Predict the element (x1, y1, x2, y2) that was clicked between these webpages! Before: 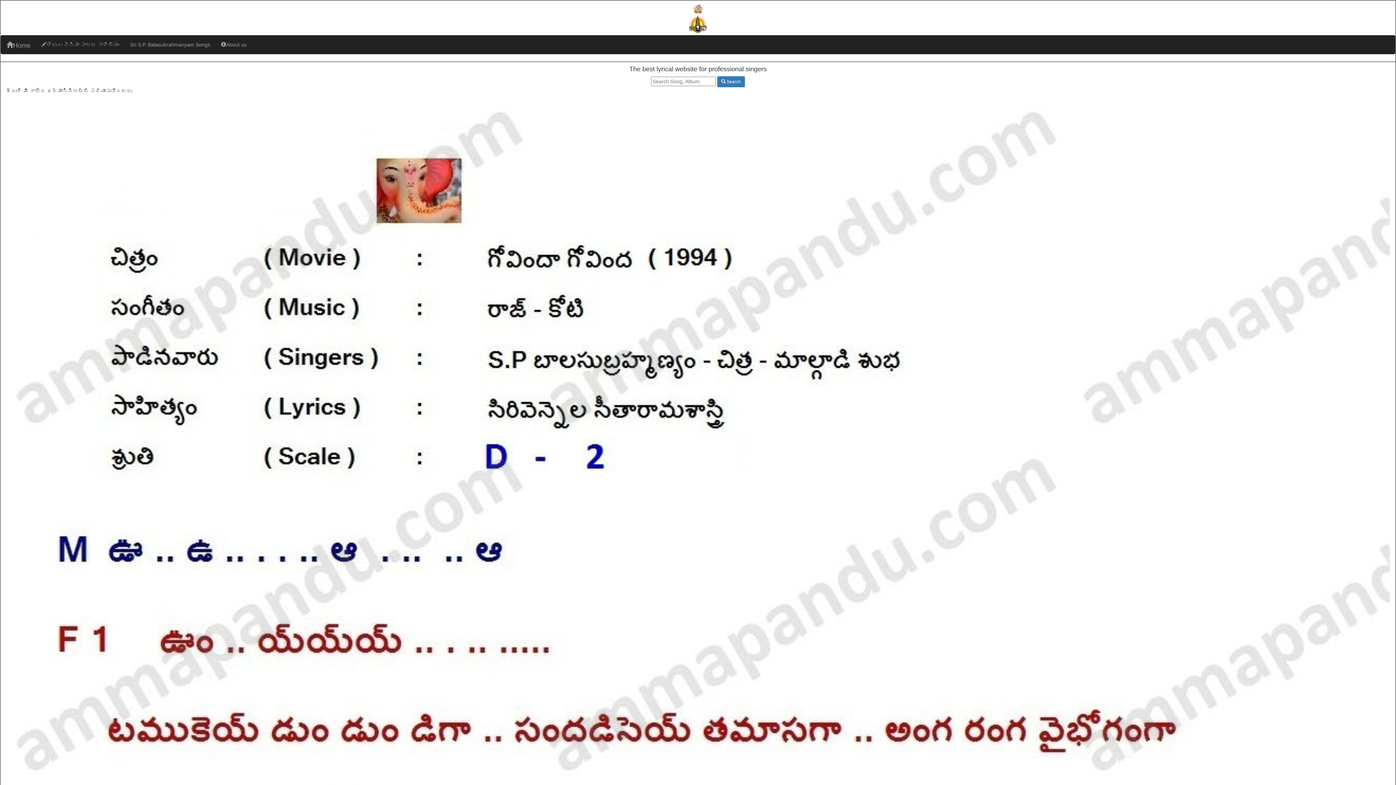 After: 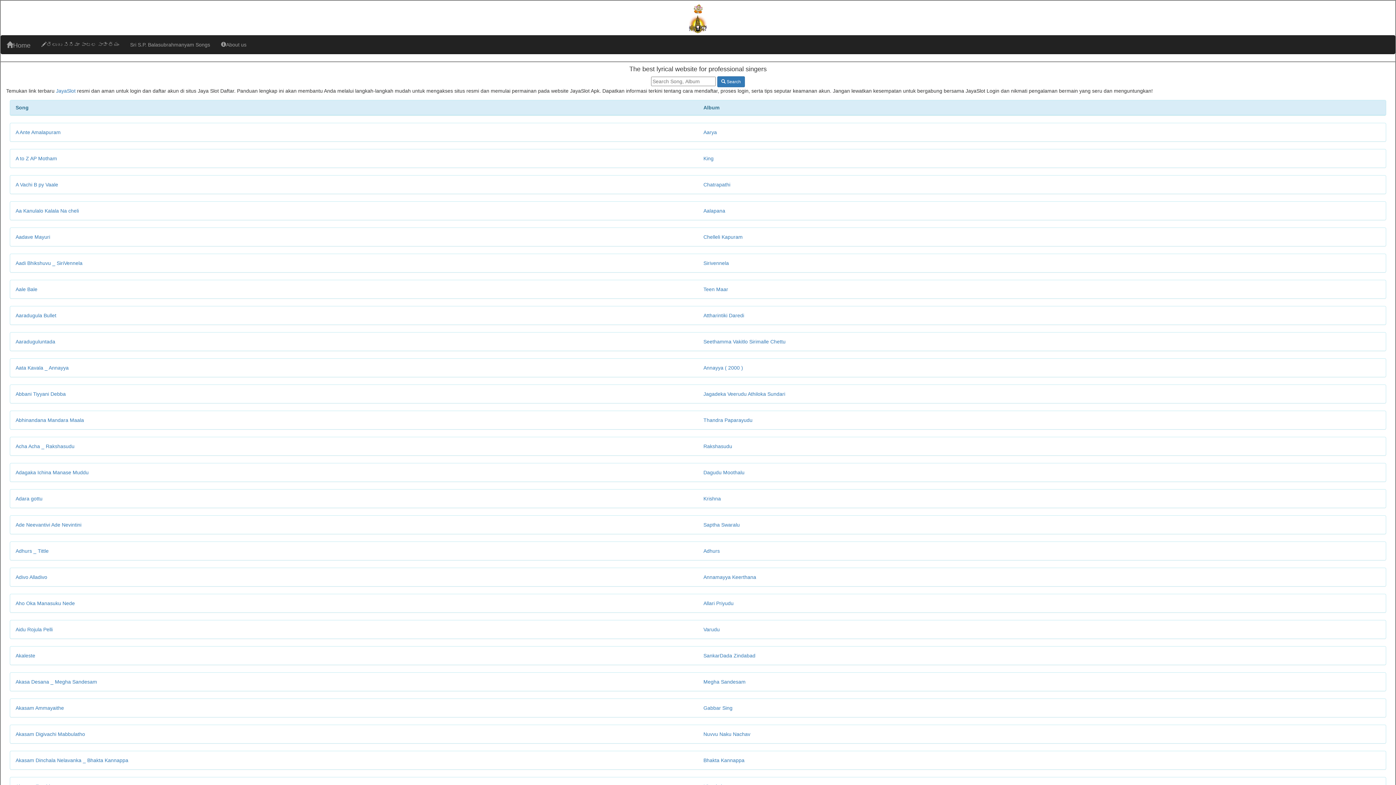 Action: label: తెలుగు సినిమా పాటల సాహిత్యం bbox: (36, 35, 124, 53)